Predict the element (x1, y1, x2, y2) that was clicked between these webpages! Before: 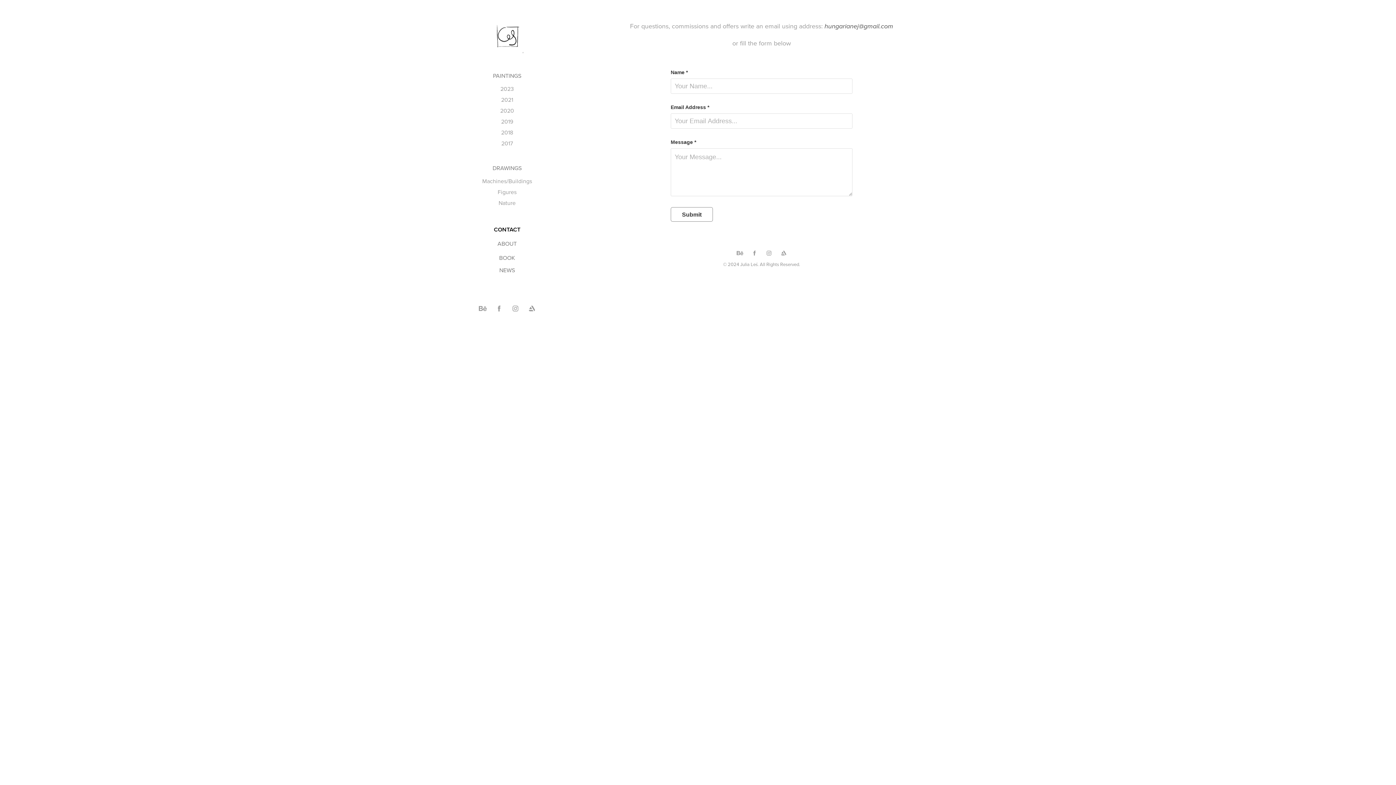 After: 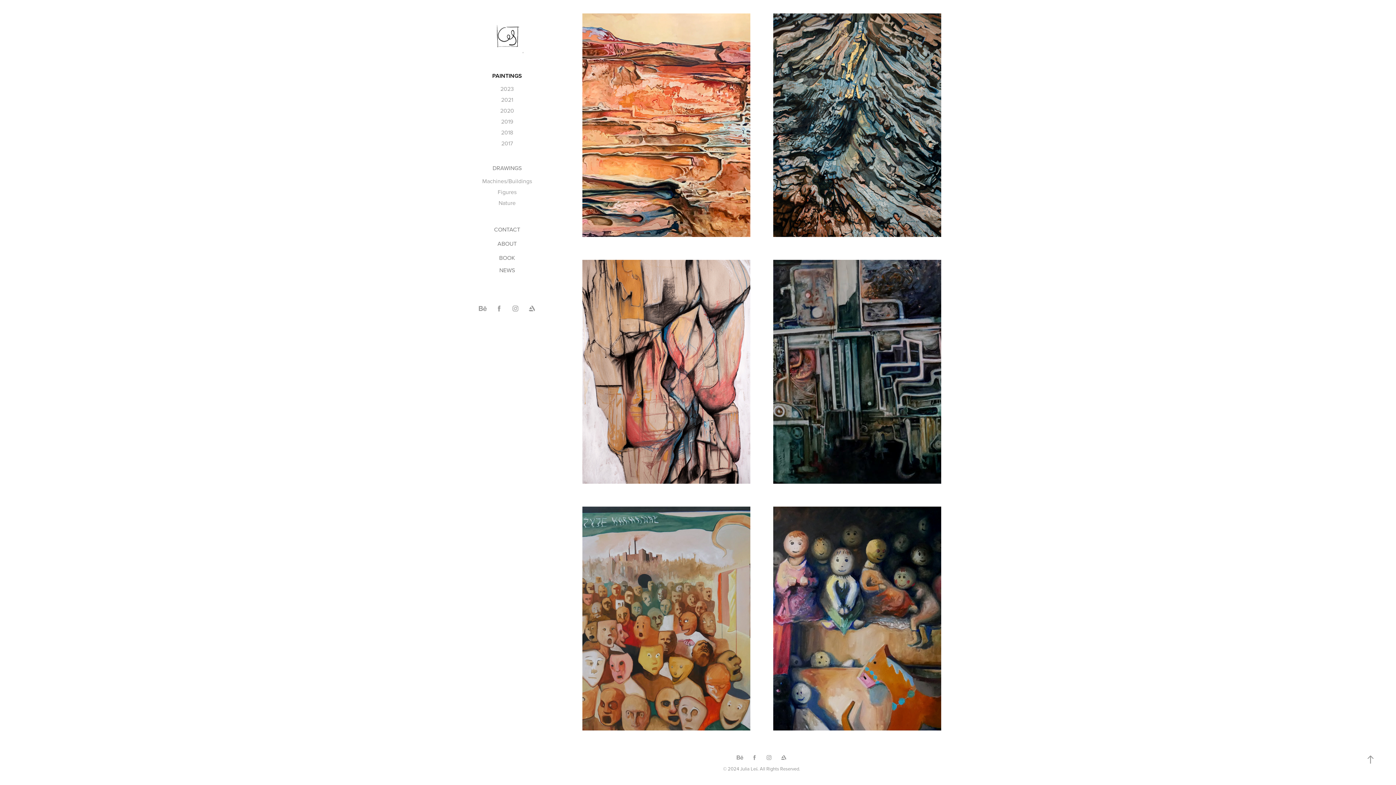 Action: label: PAINTINGS bbox: (493, 71, 521, 79)